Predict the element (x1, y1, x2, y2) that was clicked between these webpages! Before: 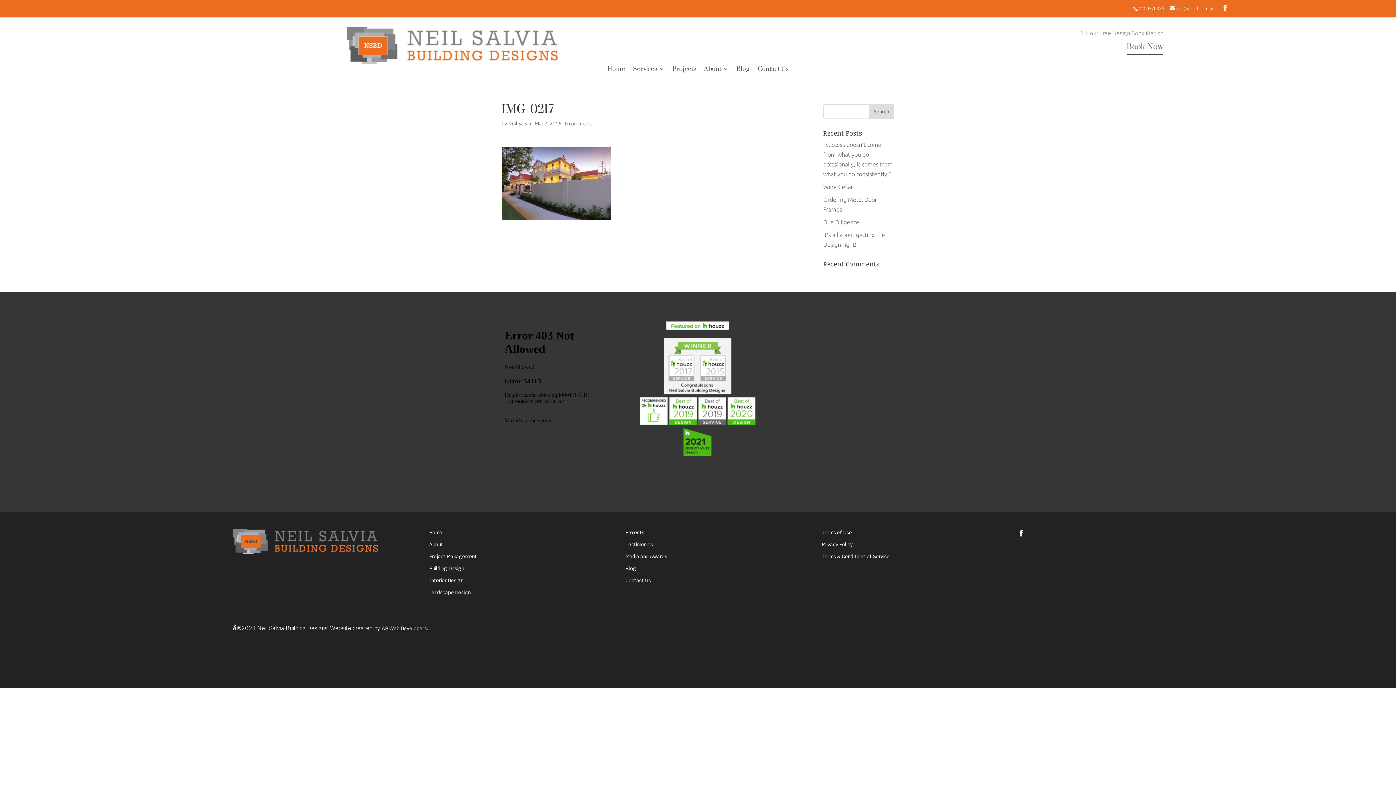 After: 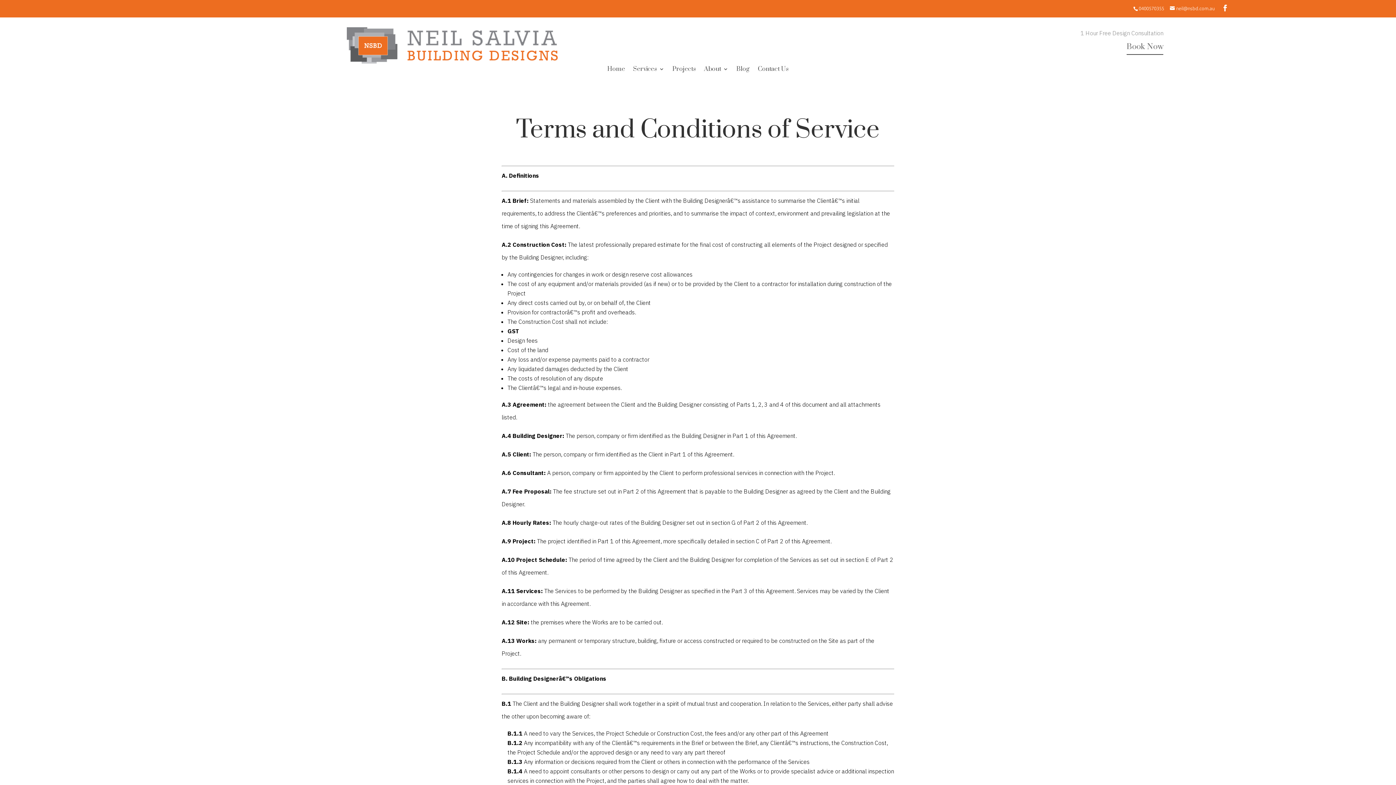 Action: label: Terms & Conditions of Service bbox: (821, 553, 889, 560)